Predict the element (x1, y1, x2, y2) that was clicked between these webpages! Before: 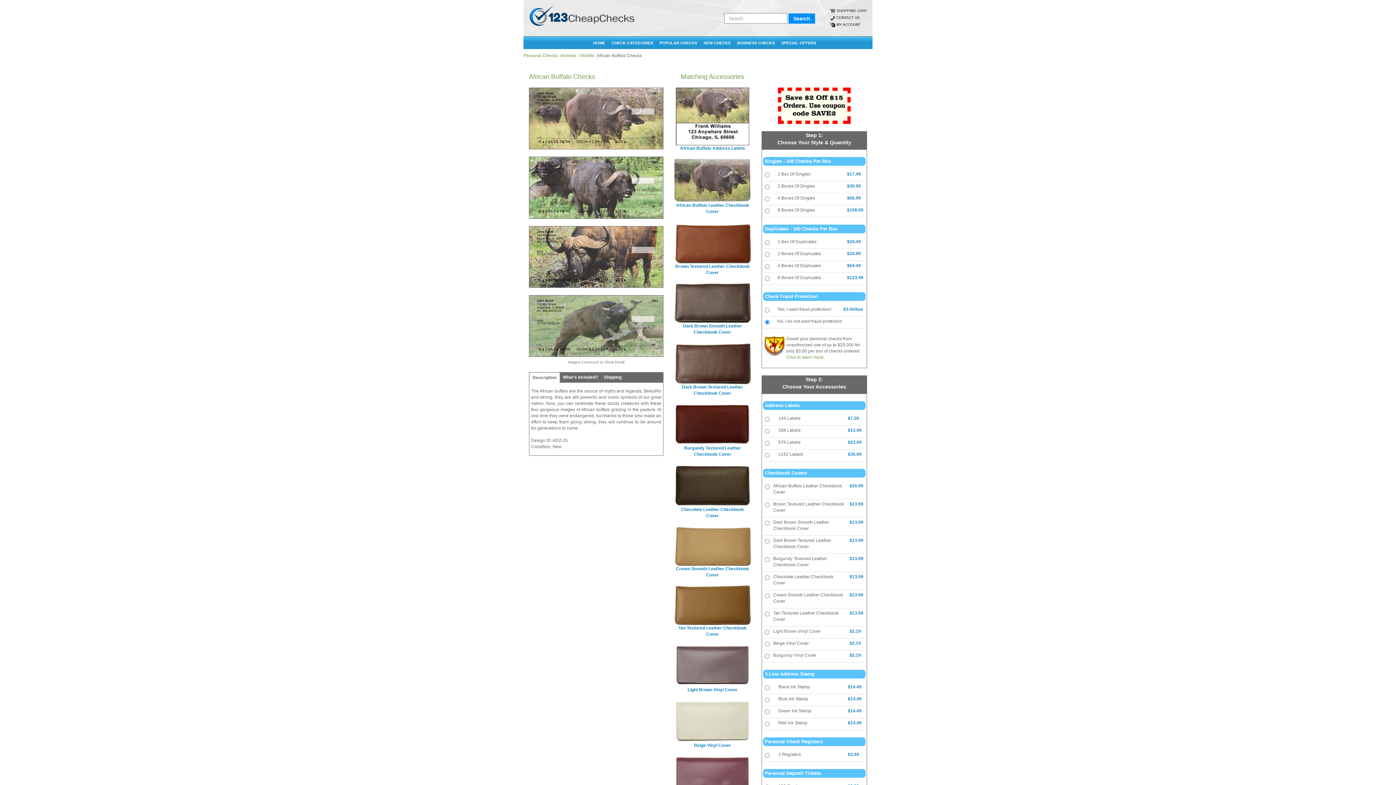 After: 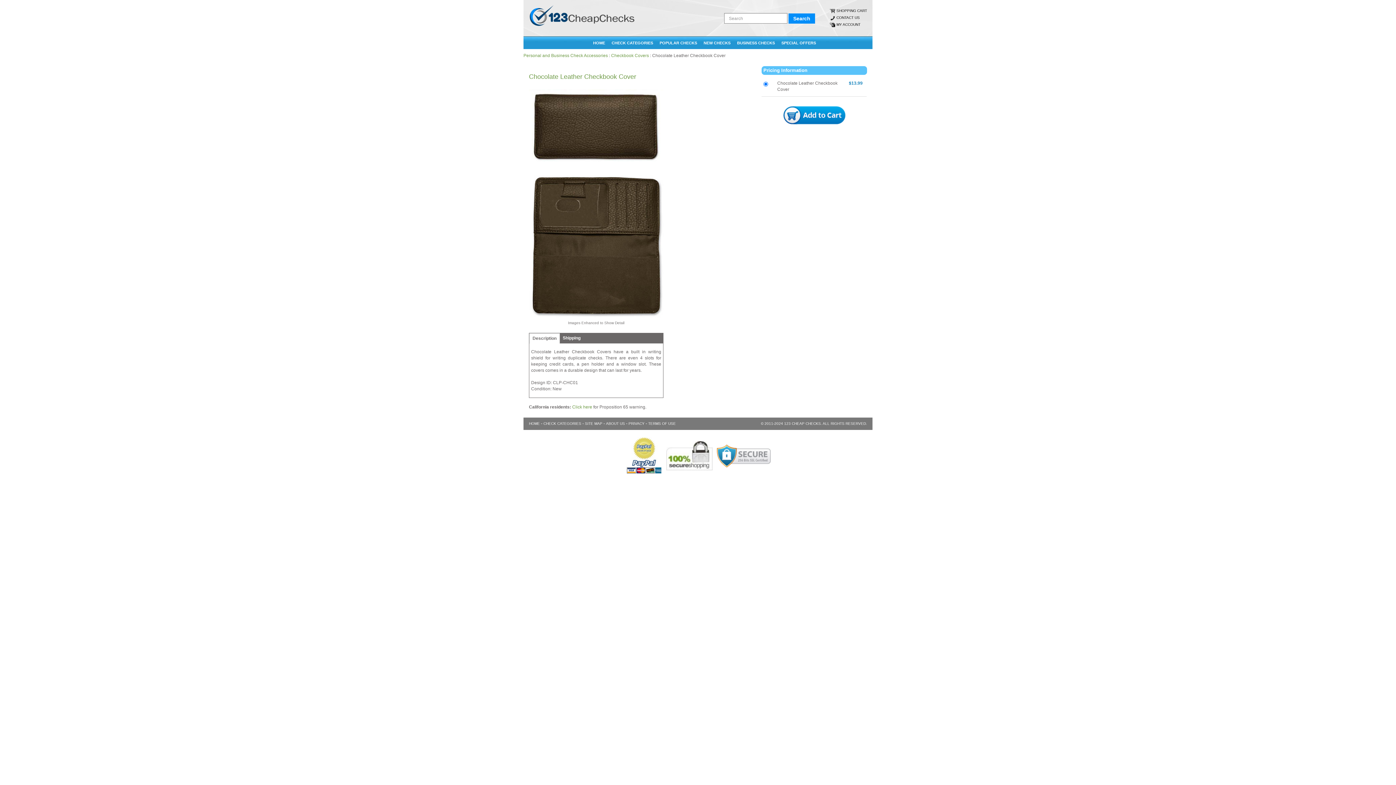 Action: label: Chocolate Leather Checkbook Cover bbox: (674, 465, 750, 519)